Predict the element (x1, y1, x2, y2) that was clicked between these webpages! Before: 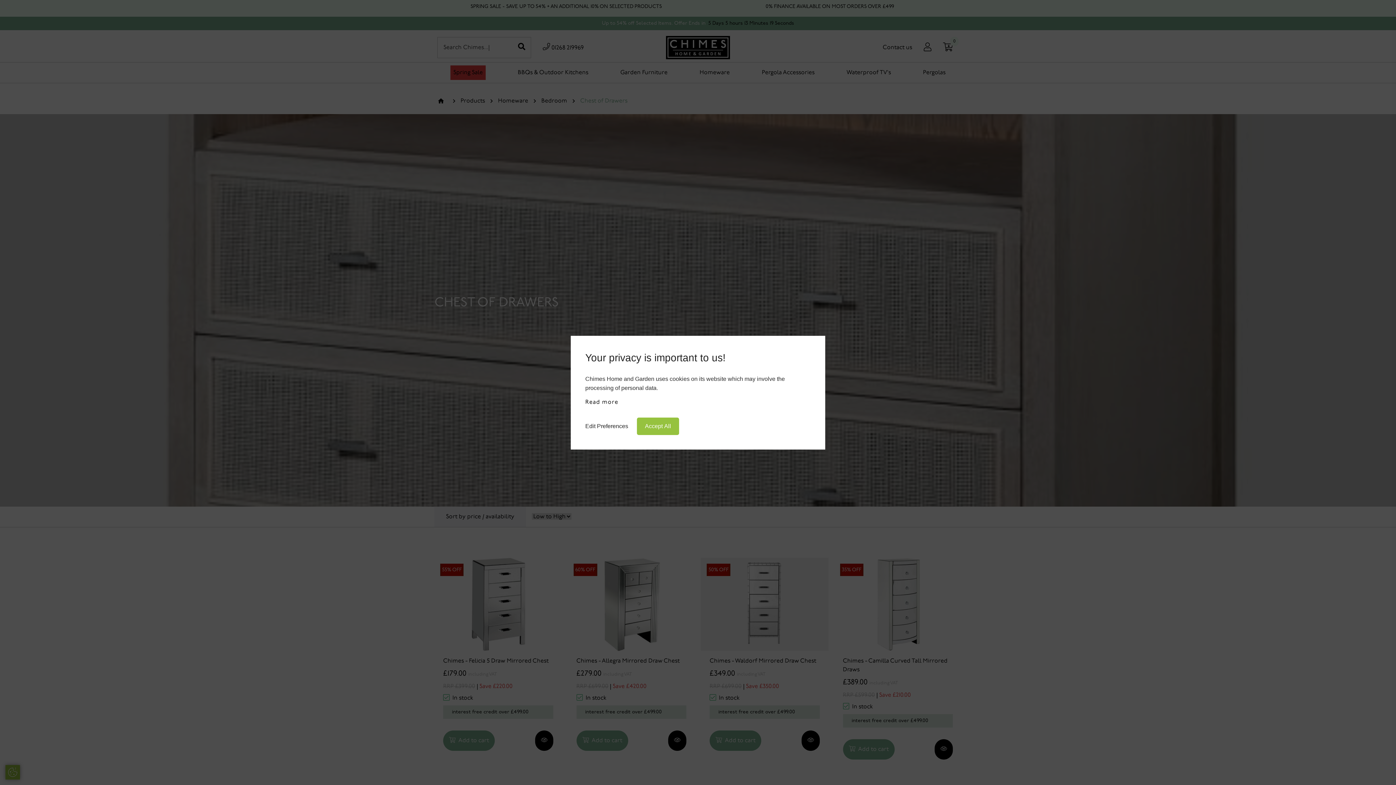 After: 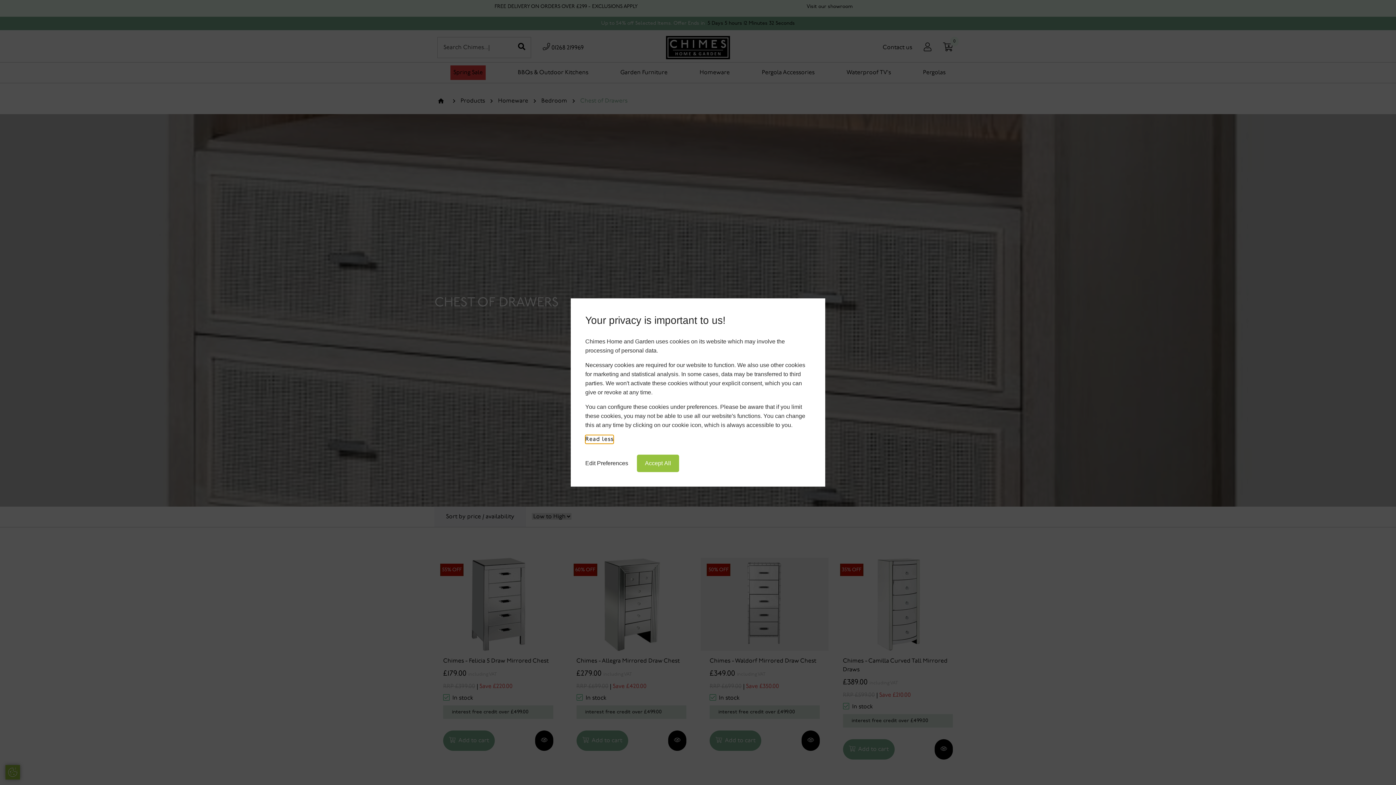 Action: label: Read more bbox: (585, 398, 618, 406)